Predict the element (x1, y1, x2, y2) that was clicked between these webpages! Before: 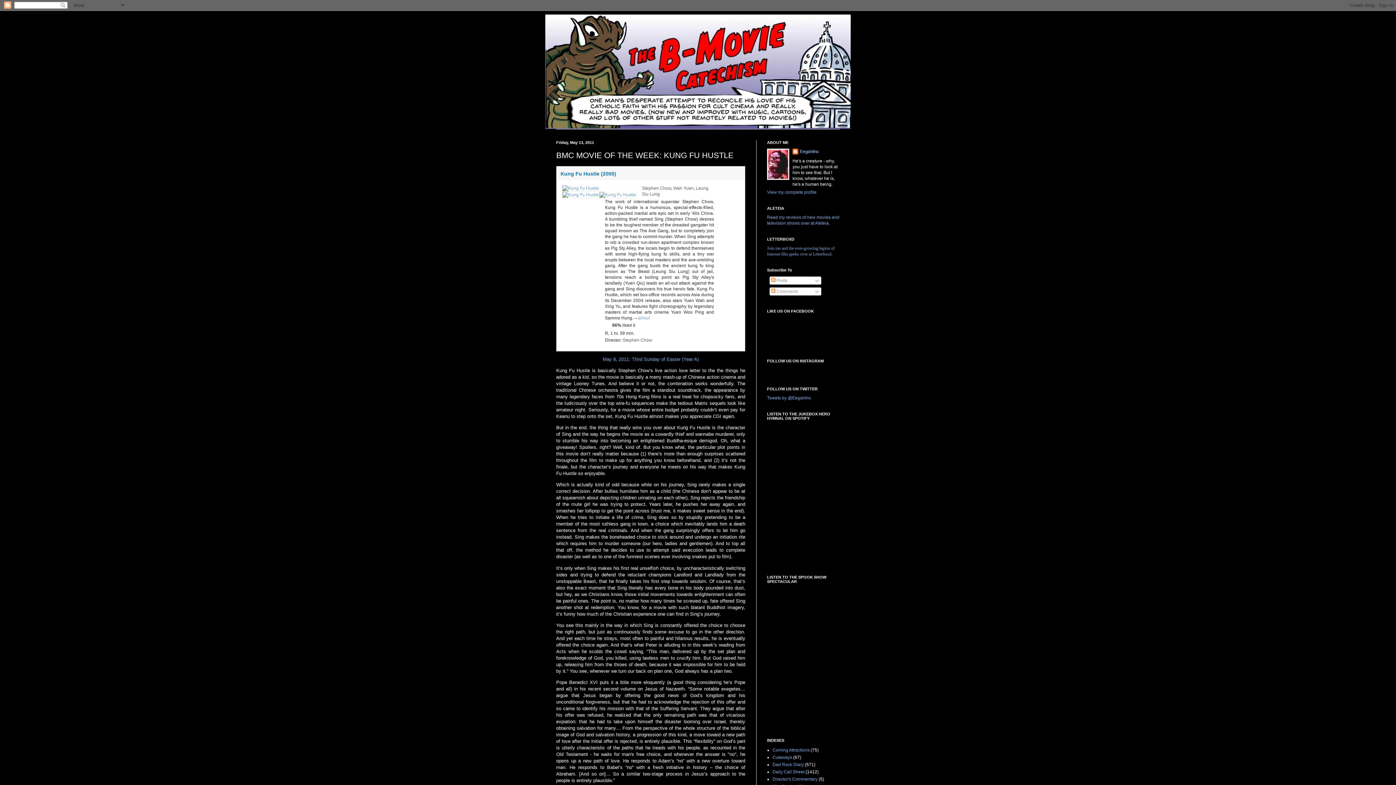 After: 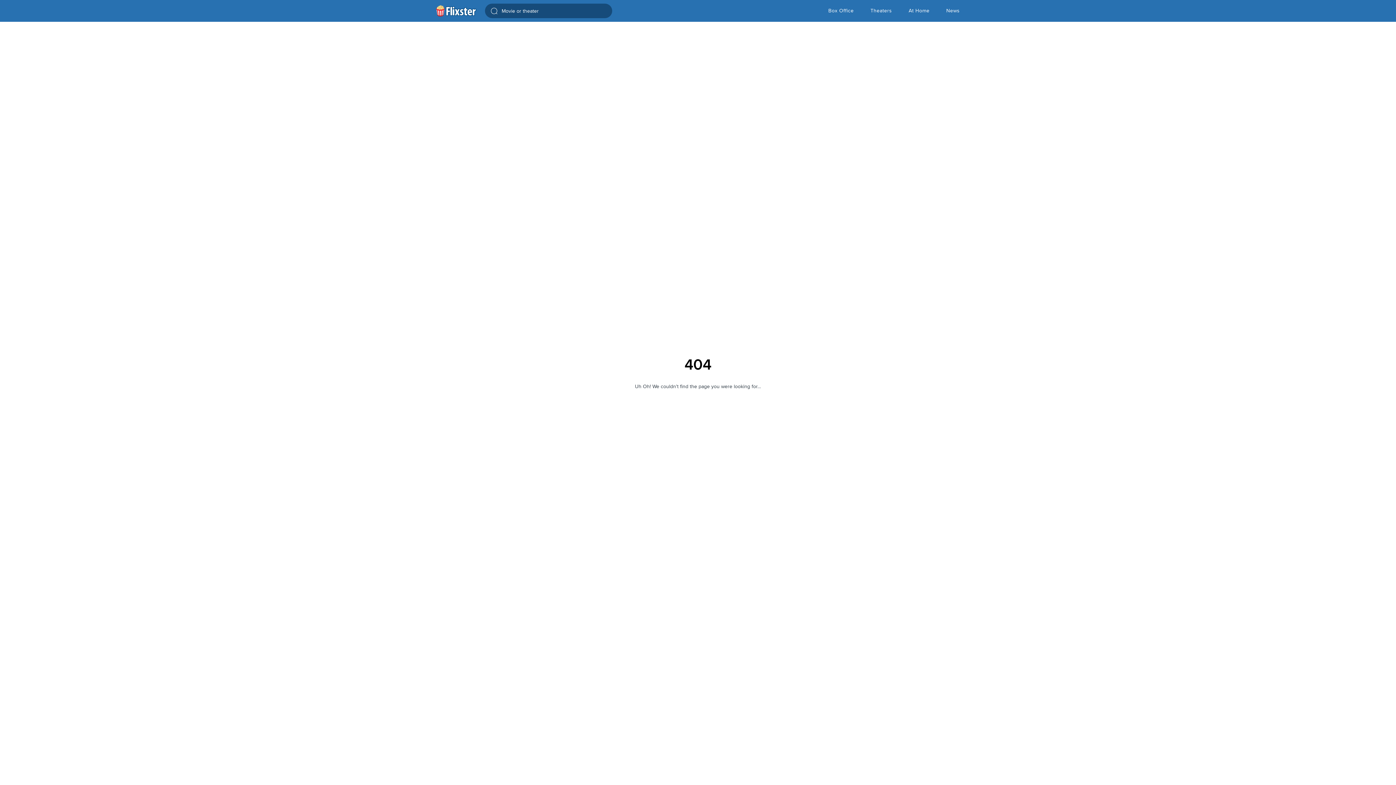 Action: label: Stephen Chow bbox: (622, 337, 652, 342)